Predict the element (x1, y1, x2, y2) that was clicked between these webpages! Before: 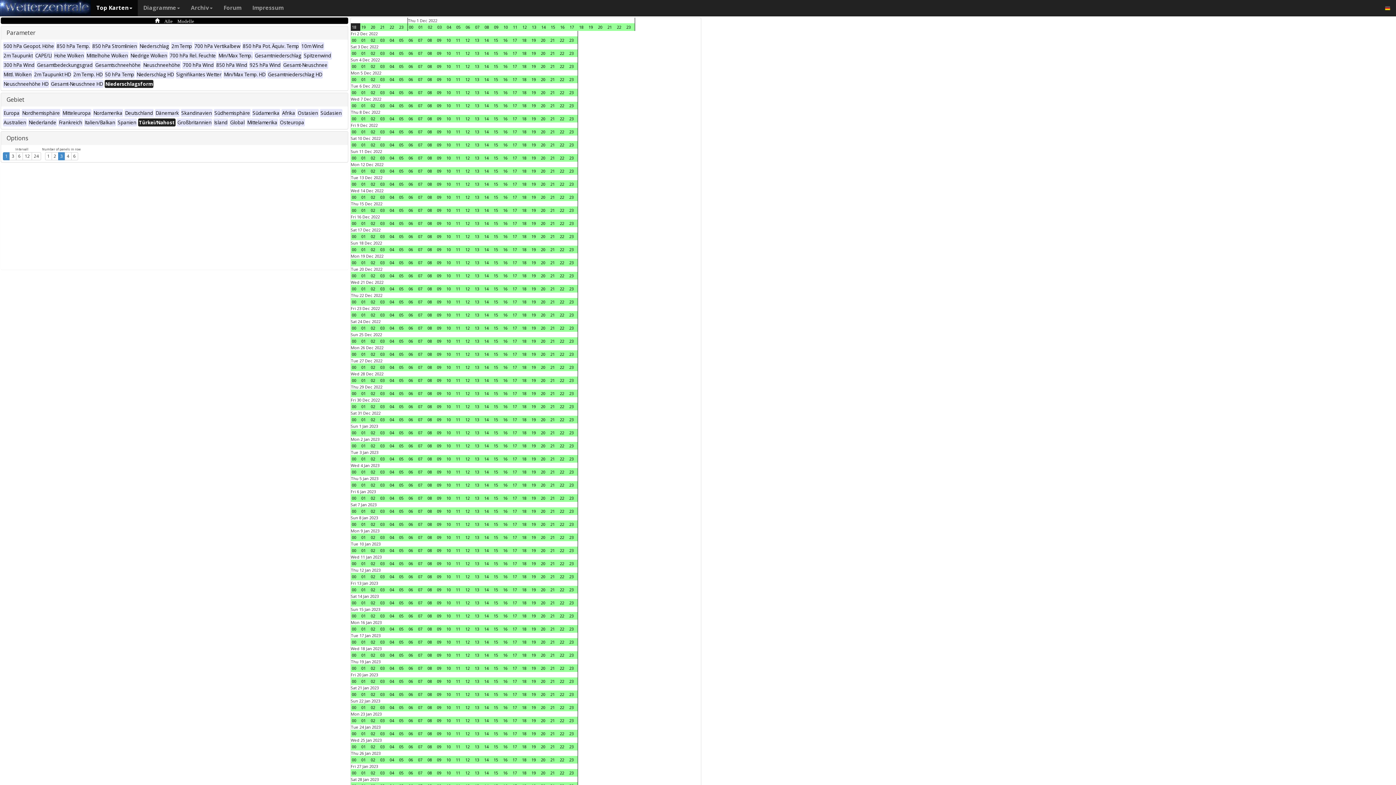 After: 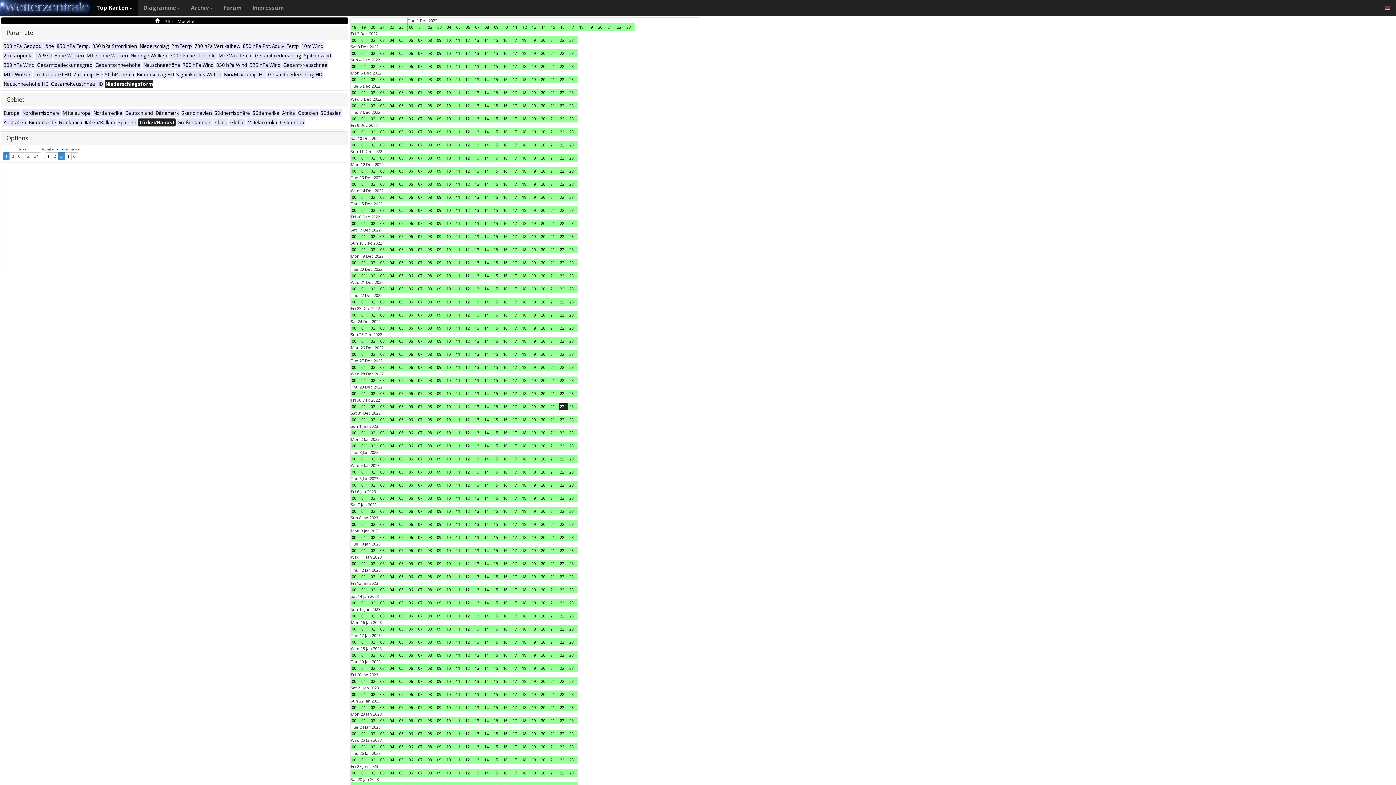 Action: bbox: (558, 402, 568, 410) label: 22